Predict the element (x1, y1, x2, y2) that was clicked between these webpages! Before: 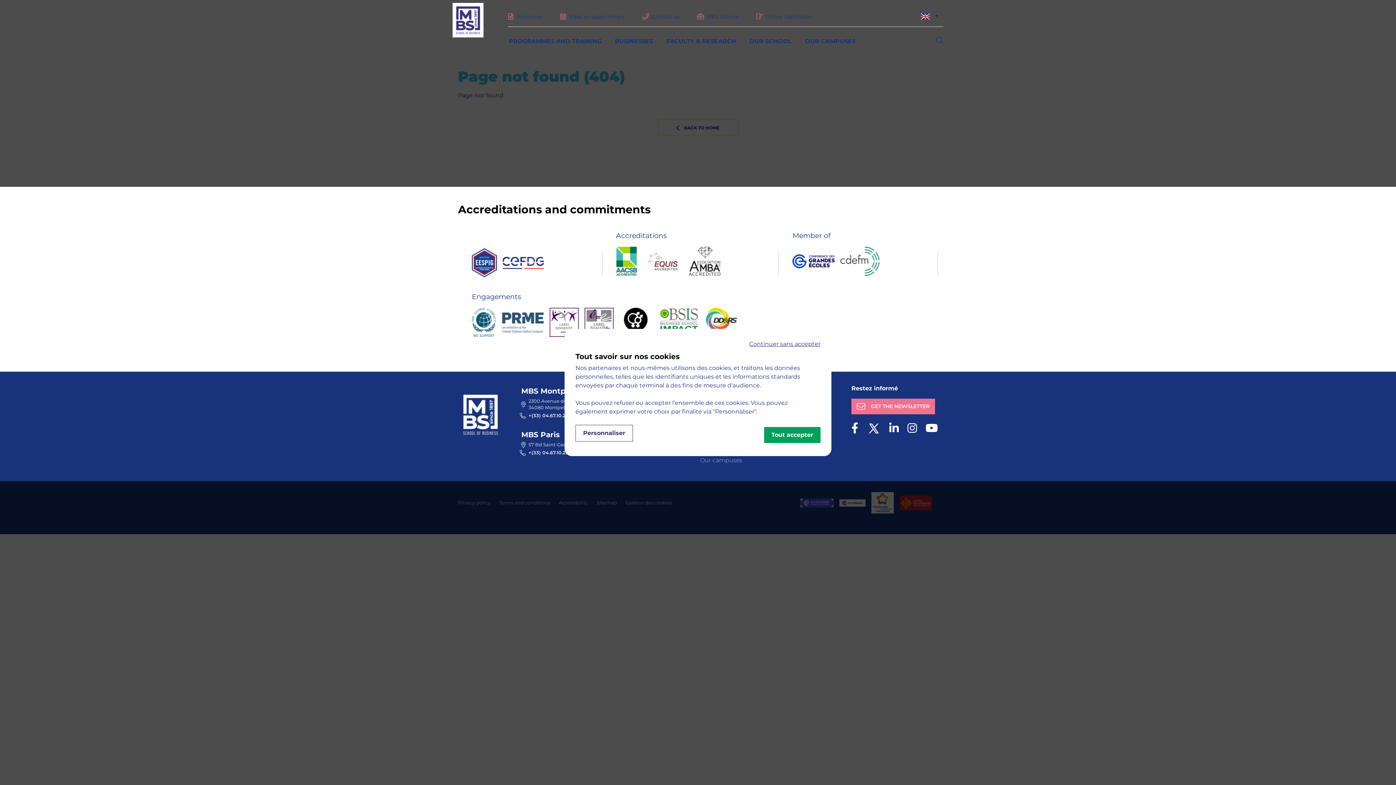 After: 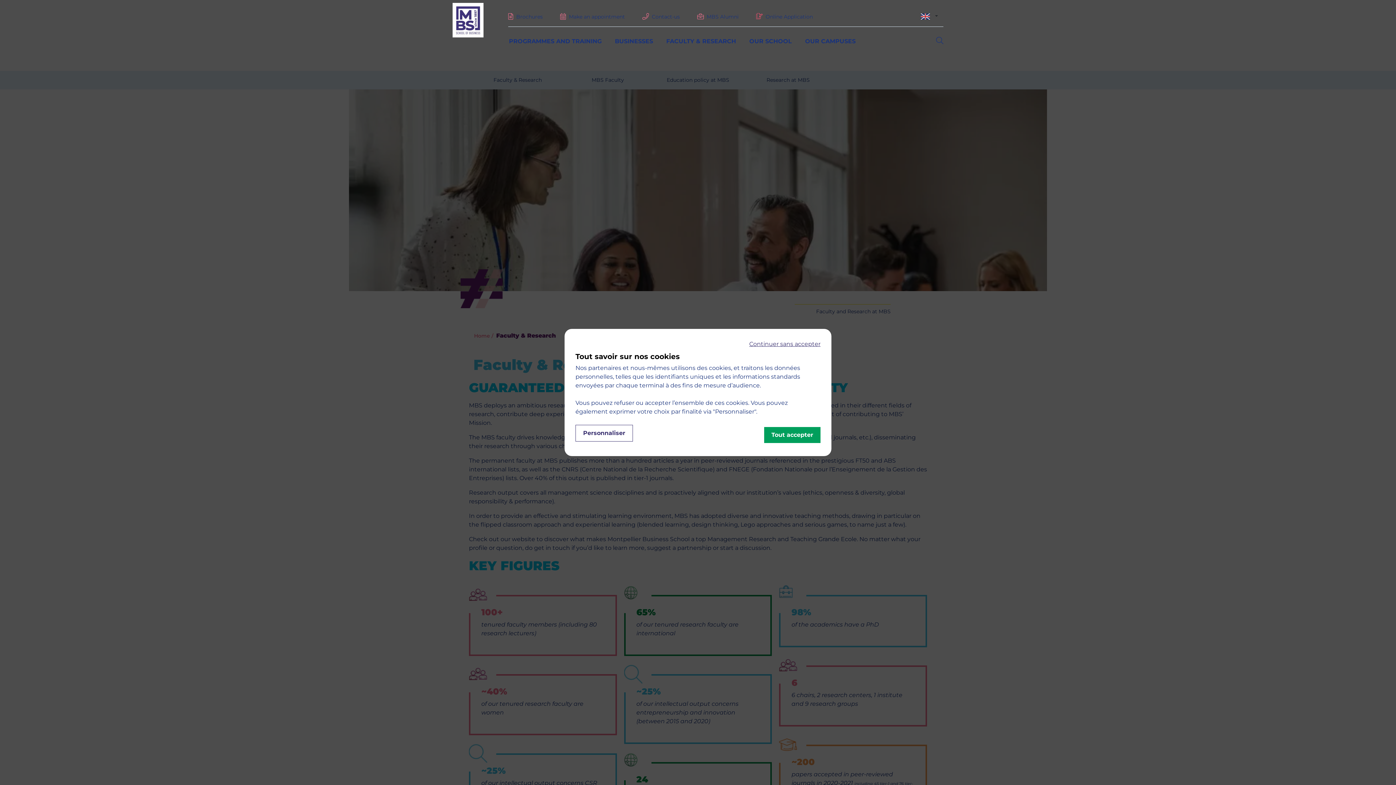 Action: label: FACULTY & RESEARCH bbox: (666, 37, 736, 44)